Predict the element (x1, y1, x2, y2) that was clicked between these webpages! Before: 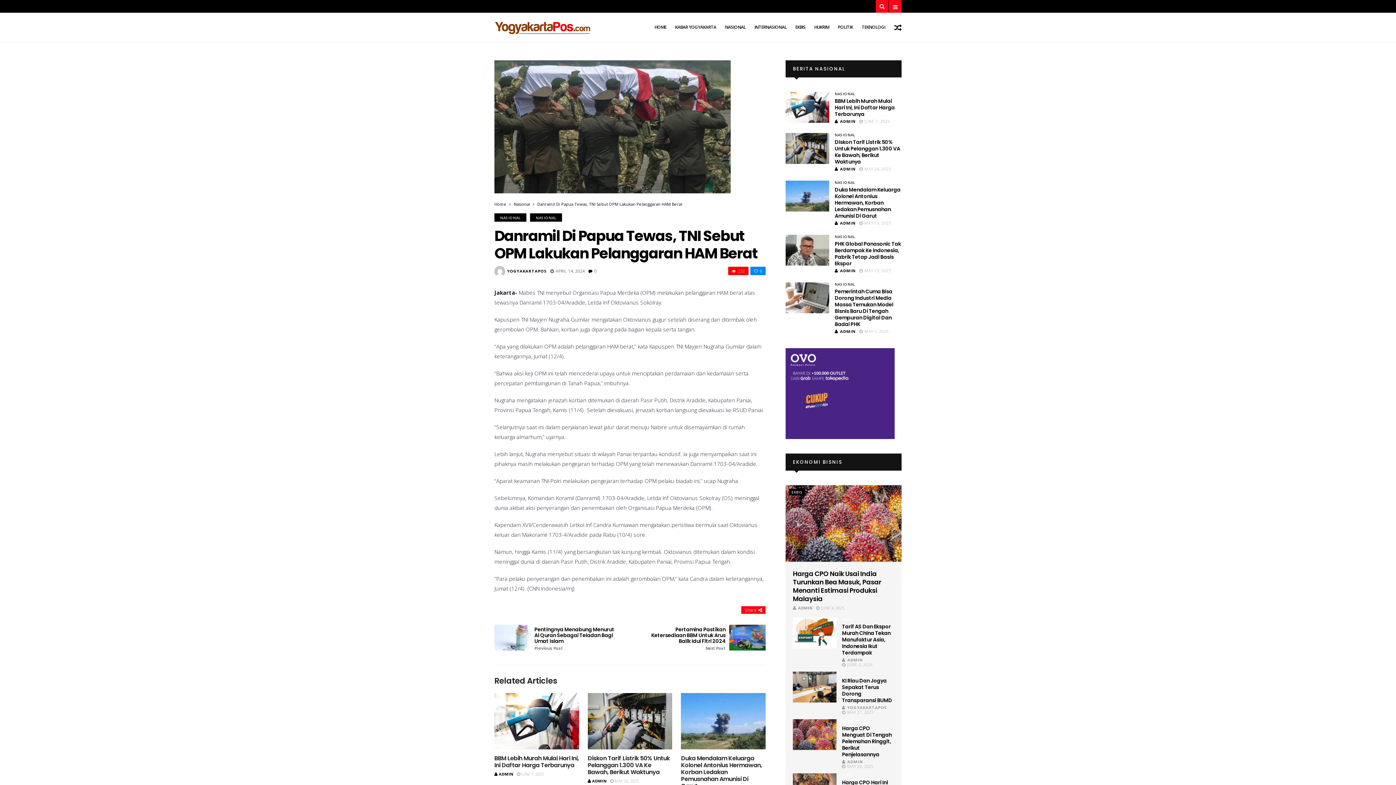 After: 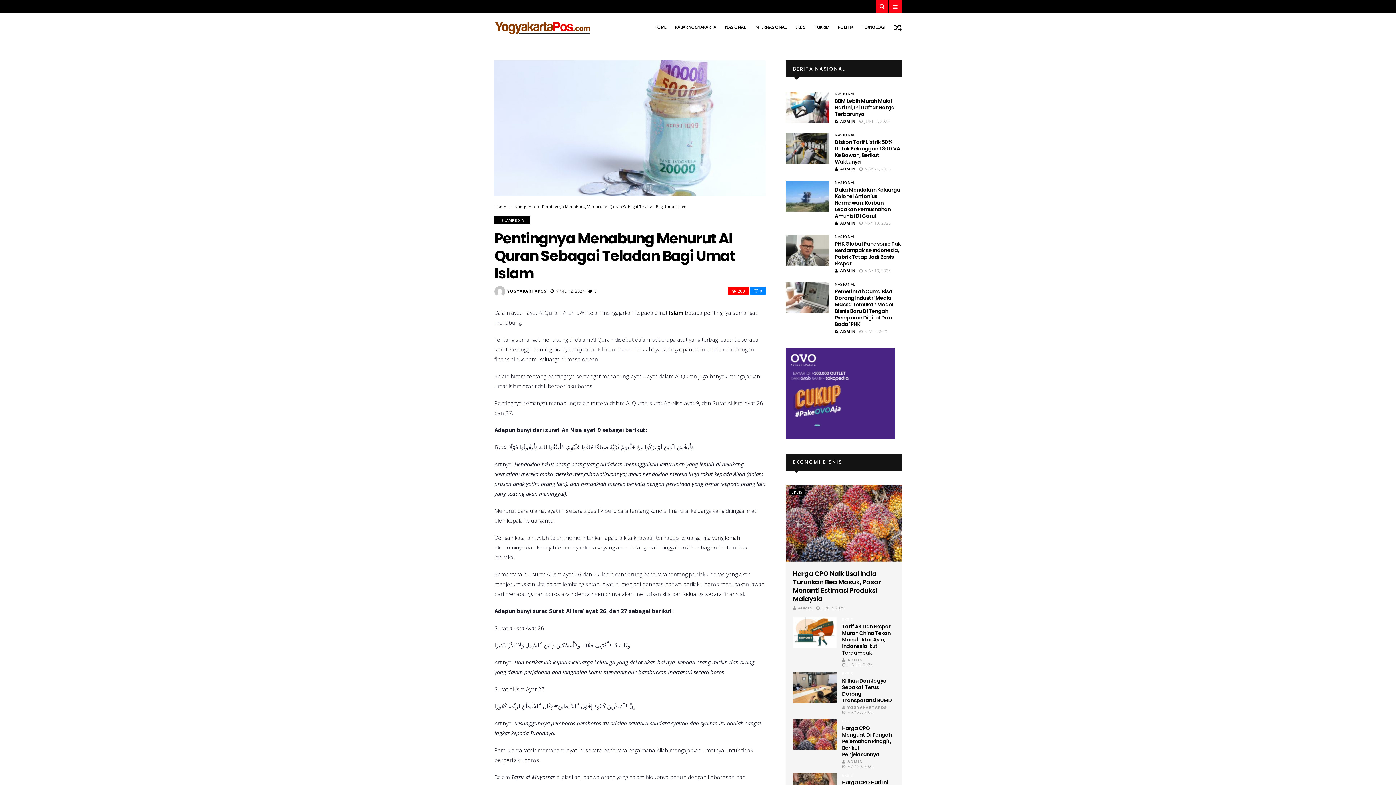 Action: bbox: (534, 626, 618, 651) label: Pentingnya Menabung Menurut Al Quran Sebagai Teladan Bagi Umat Islam
Previous Post